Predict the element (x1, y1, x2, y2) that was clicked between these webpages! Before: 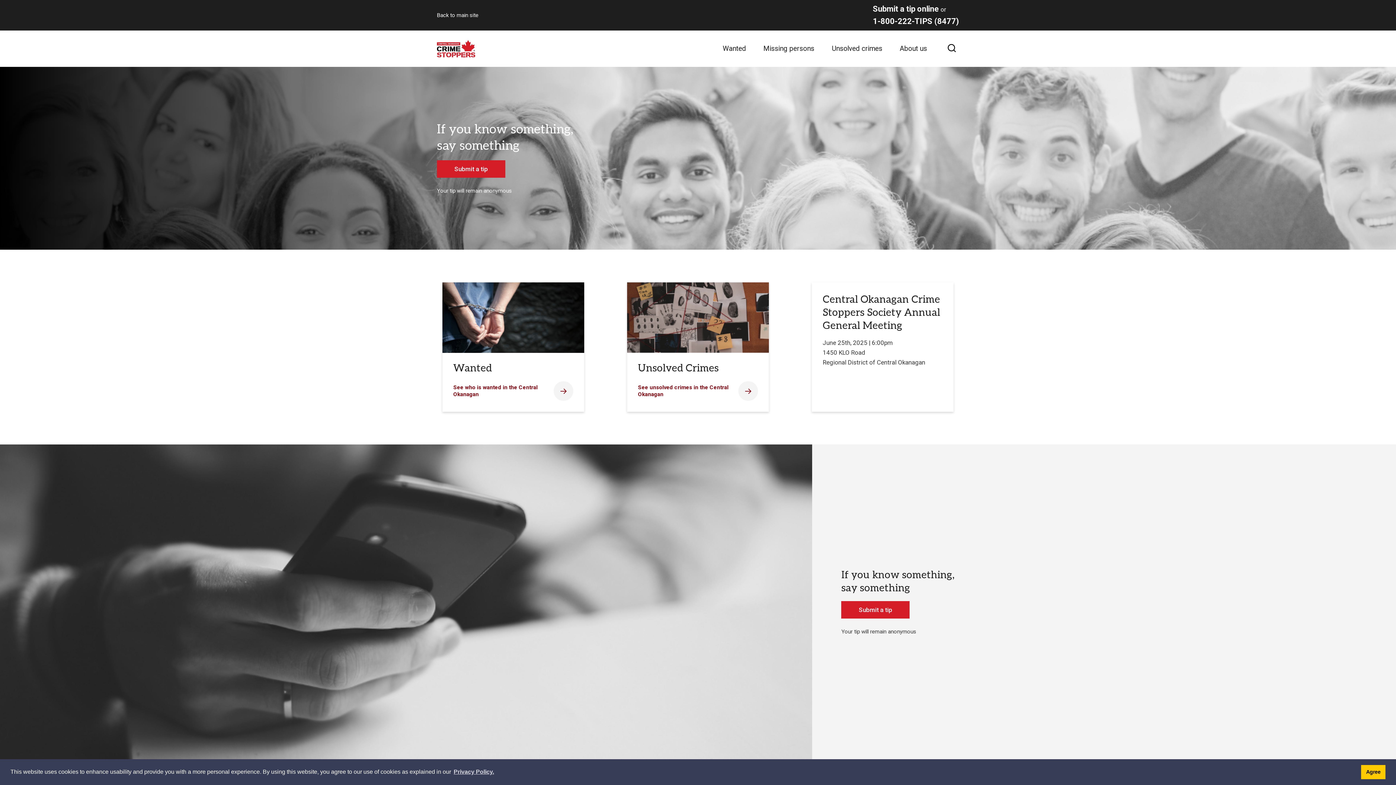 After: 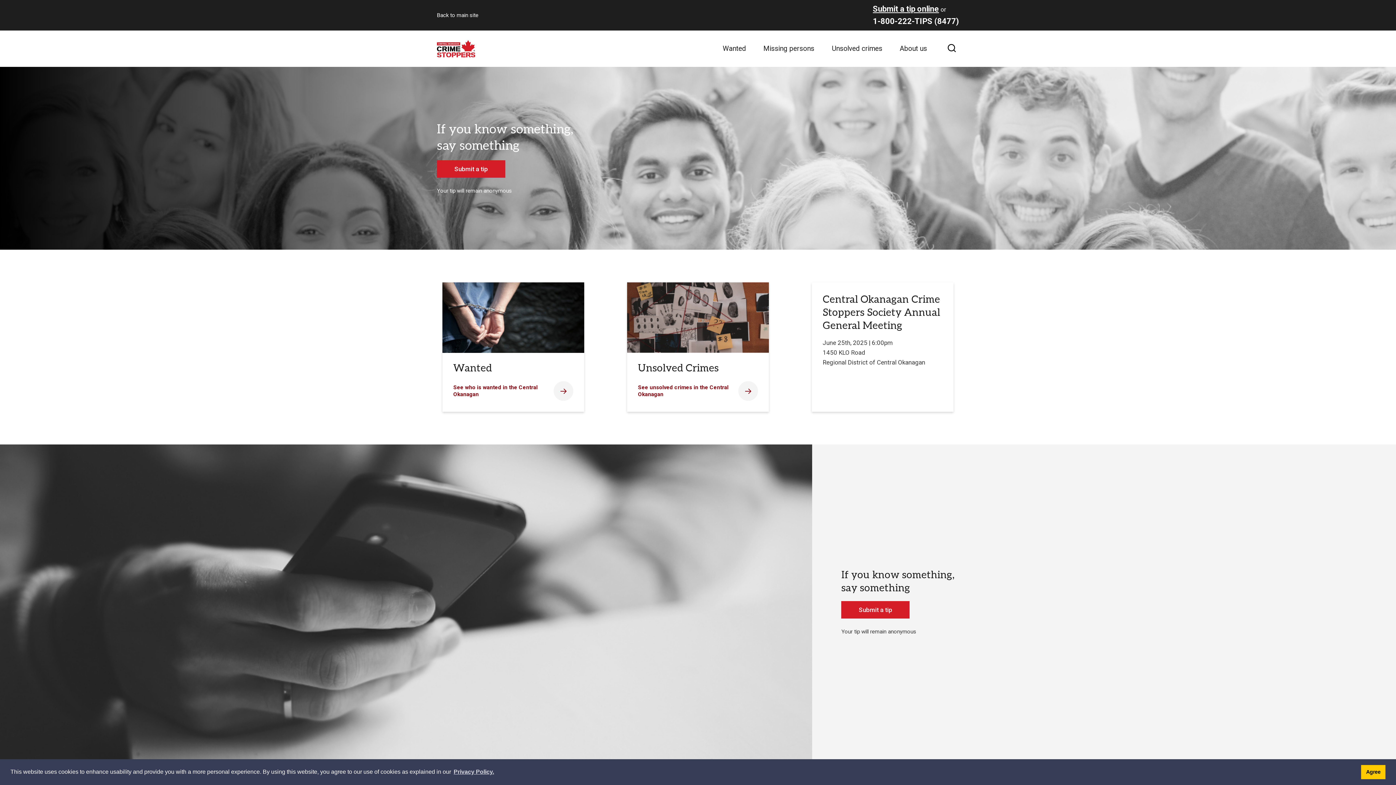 Action: bbox: (873, 4, 939, 13) label: Submit a tip online opens in new window